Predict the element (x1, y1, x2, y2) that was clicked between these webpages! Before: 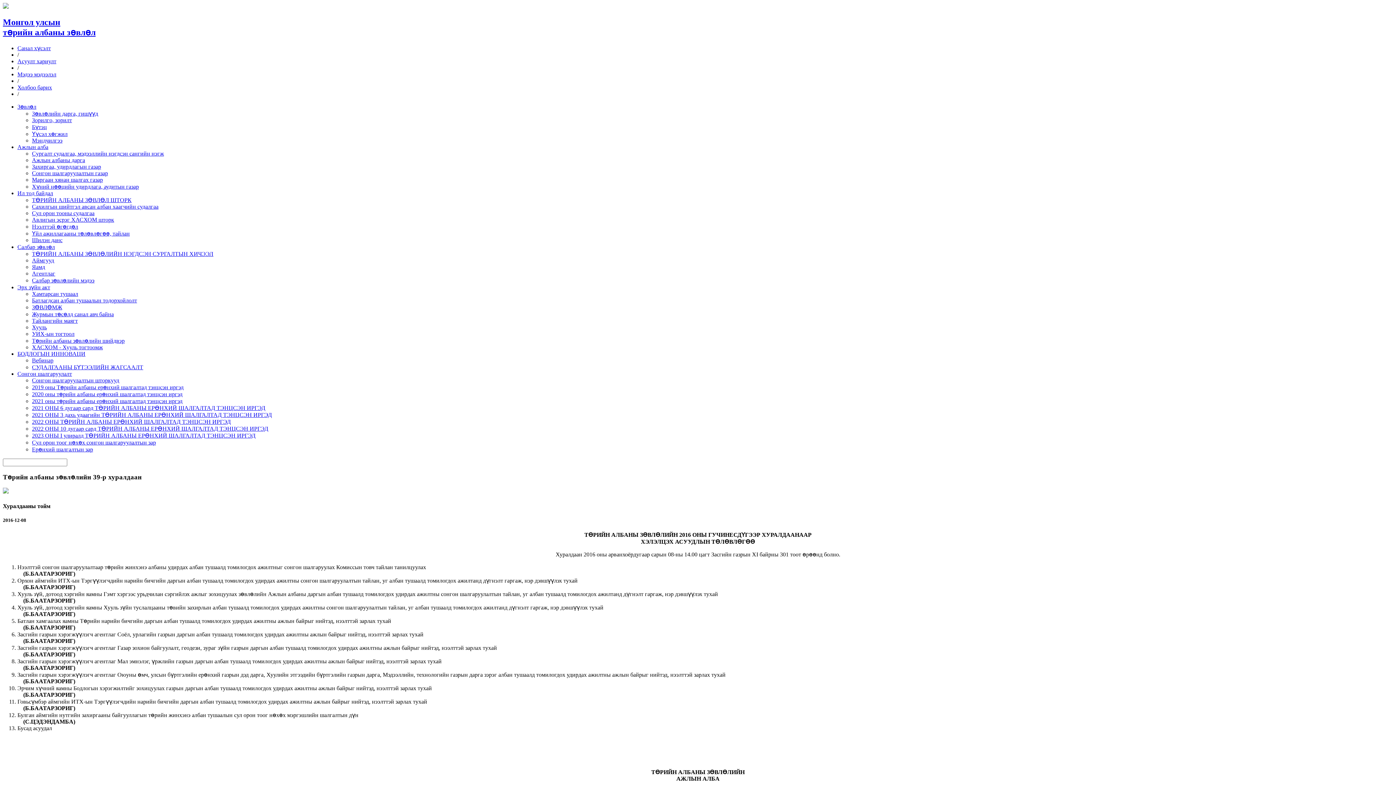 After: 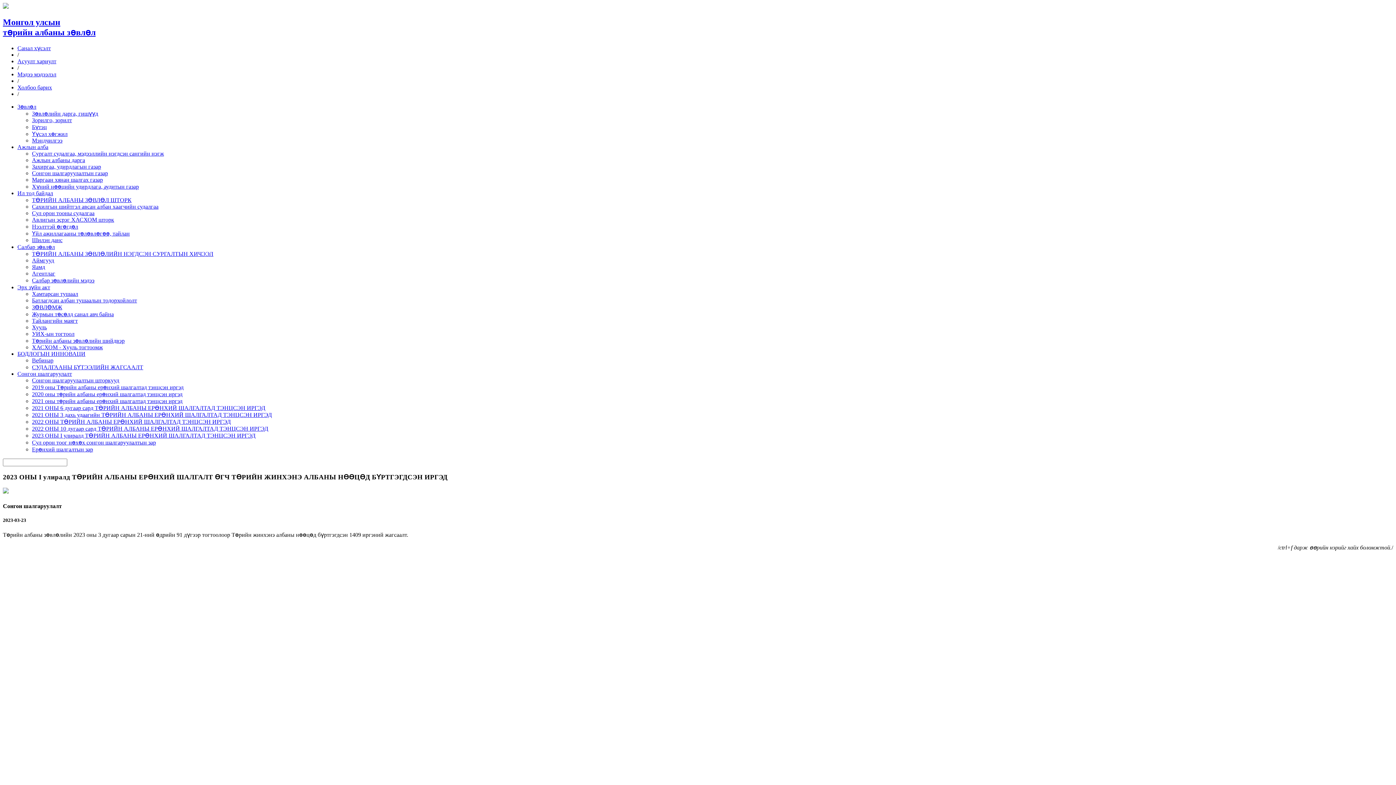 Action: bbox: (32, 432, 255, 438) label: 2023 ОНЫ I улиралд ТӨРИЙН АЛБАНЫ ЕРӨНХИЙ ШАЛГАЛТАД ТЭНЦСЭН ИРГЭД